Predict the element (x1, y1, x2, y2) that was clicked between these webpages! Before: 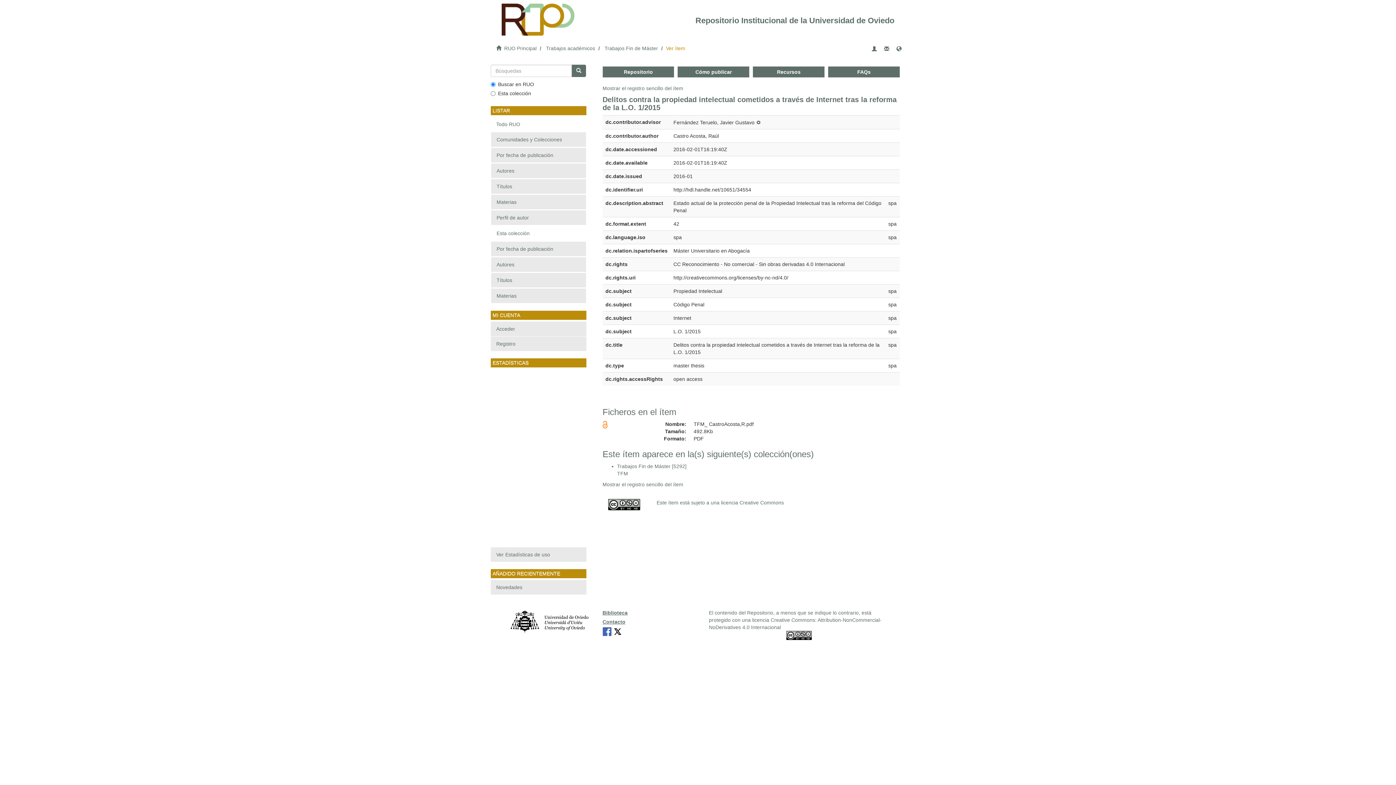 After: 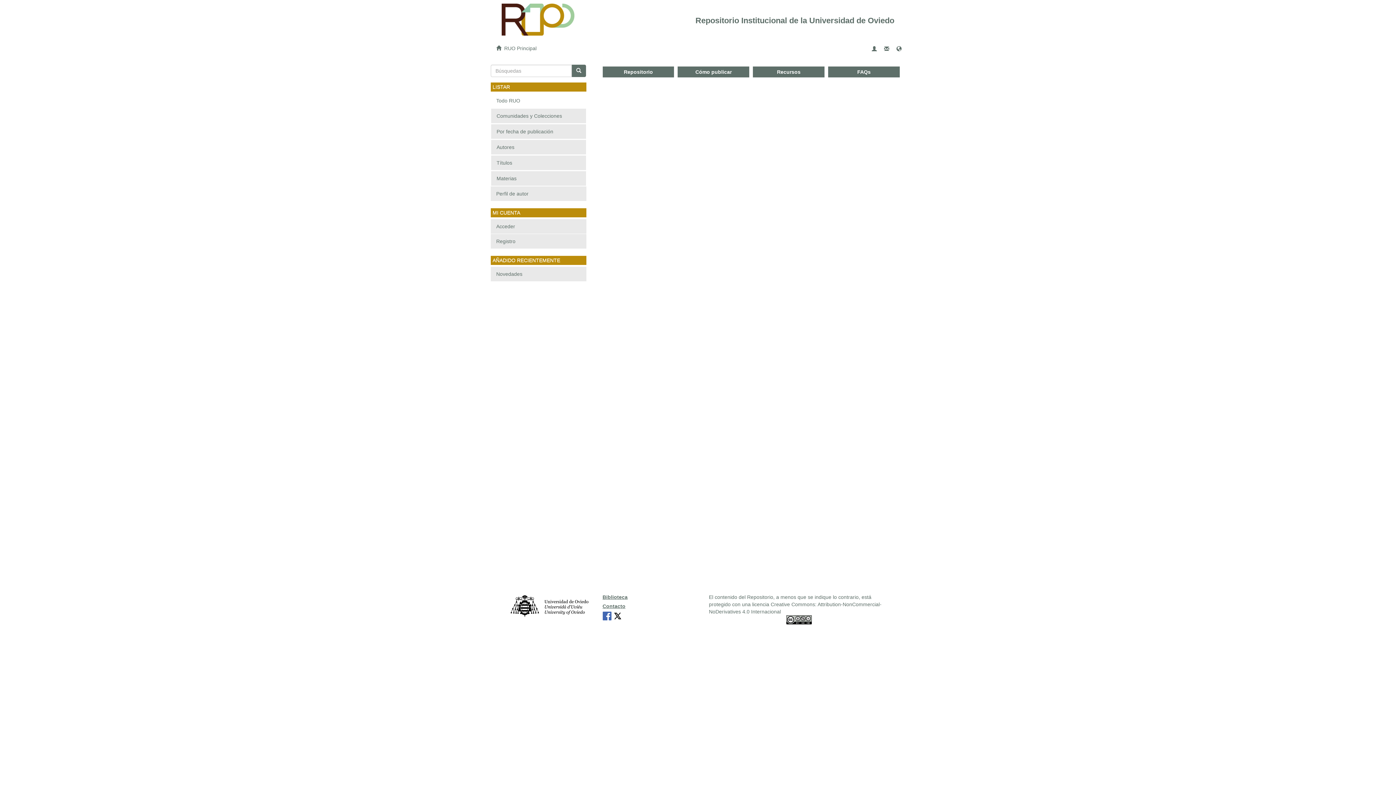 Action: bbox: (490, 547, 586, 562) label: Ver Estadísticas de uso